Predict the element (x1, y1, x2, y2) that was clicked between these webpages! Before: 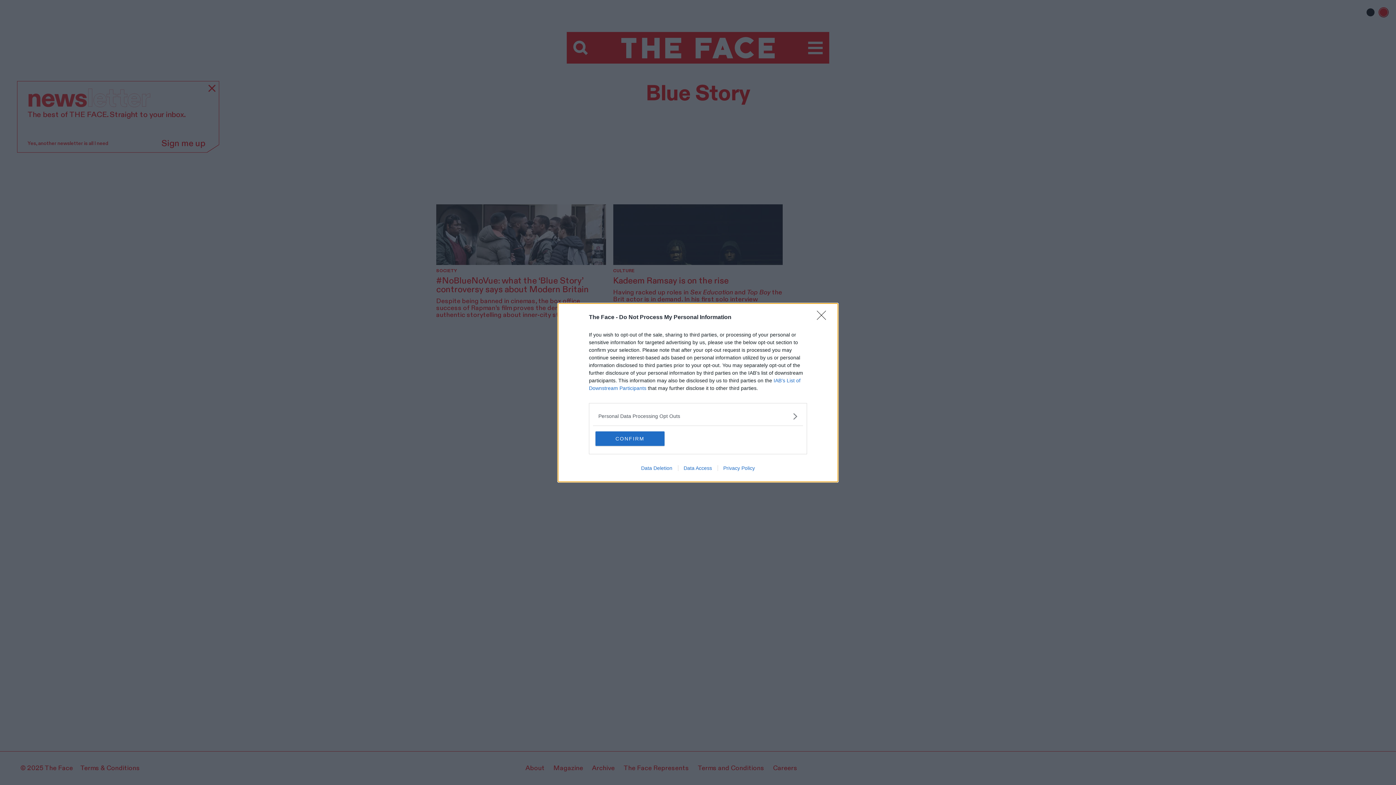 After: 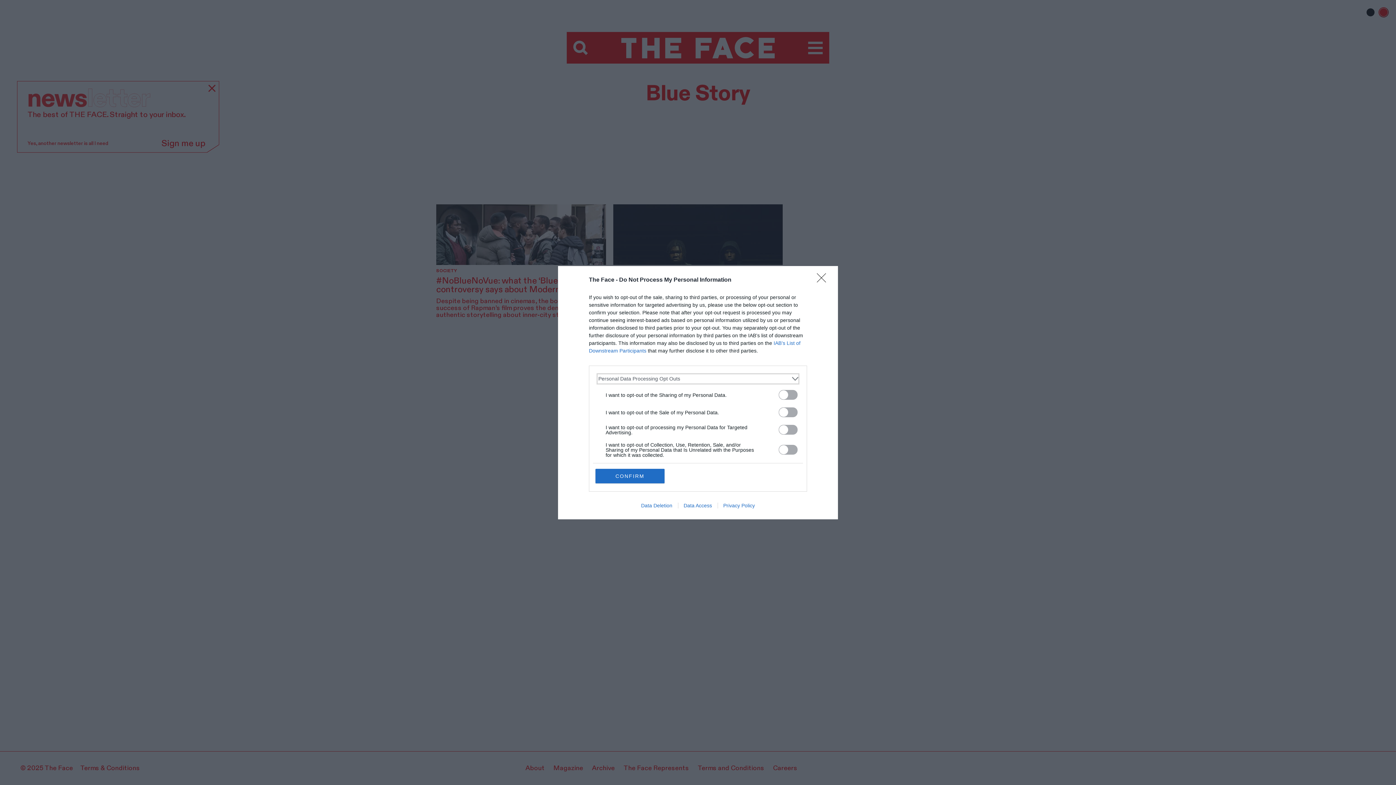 Action: bbox: (598, 412, 797, 420) label: Opt-Outs